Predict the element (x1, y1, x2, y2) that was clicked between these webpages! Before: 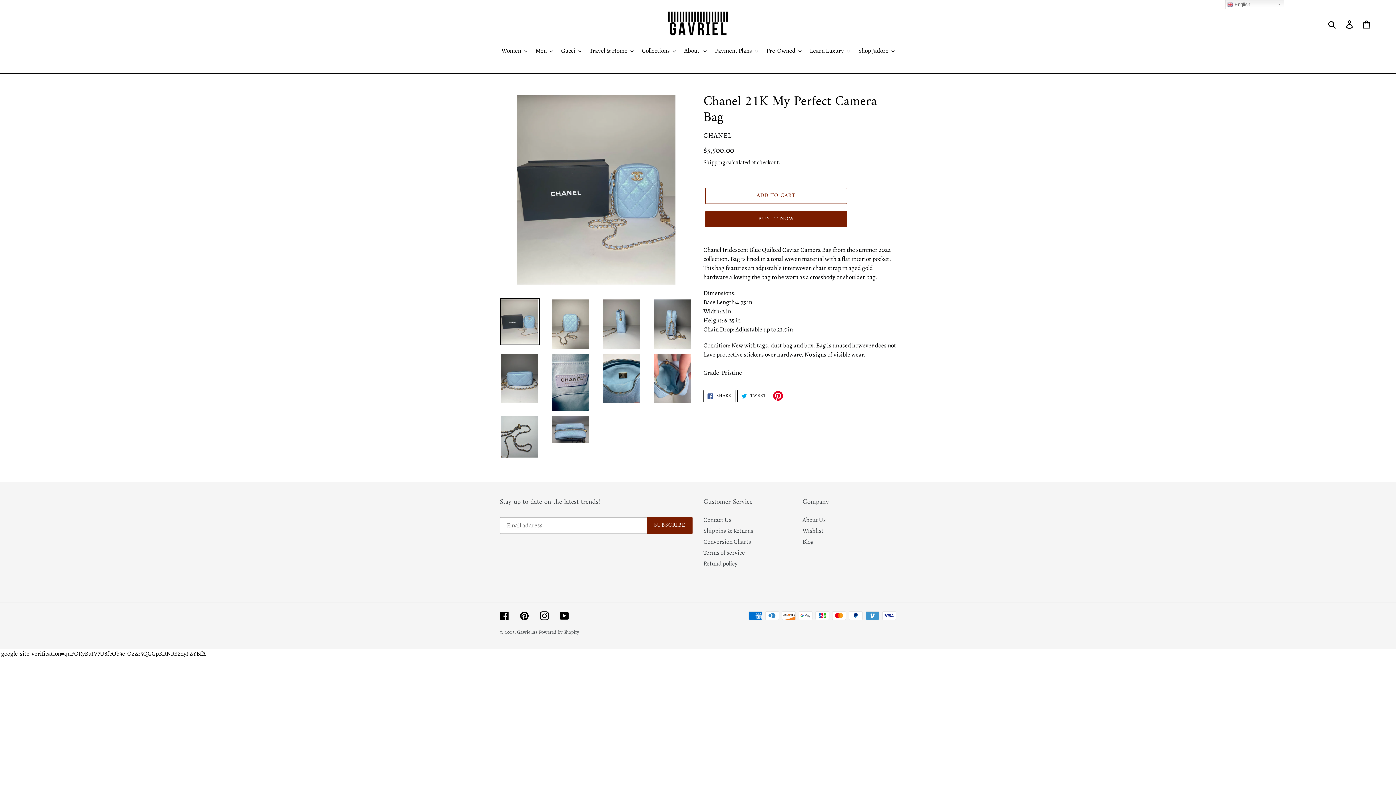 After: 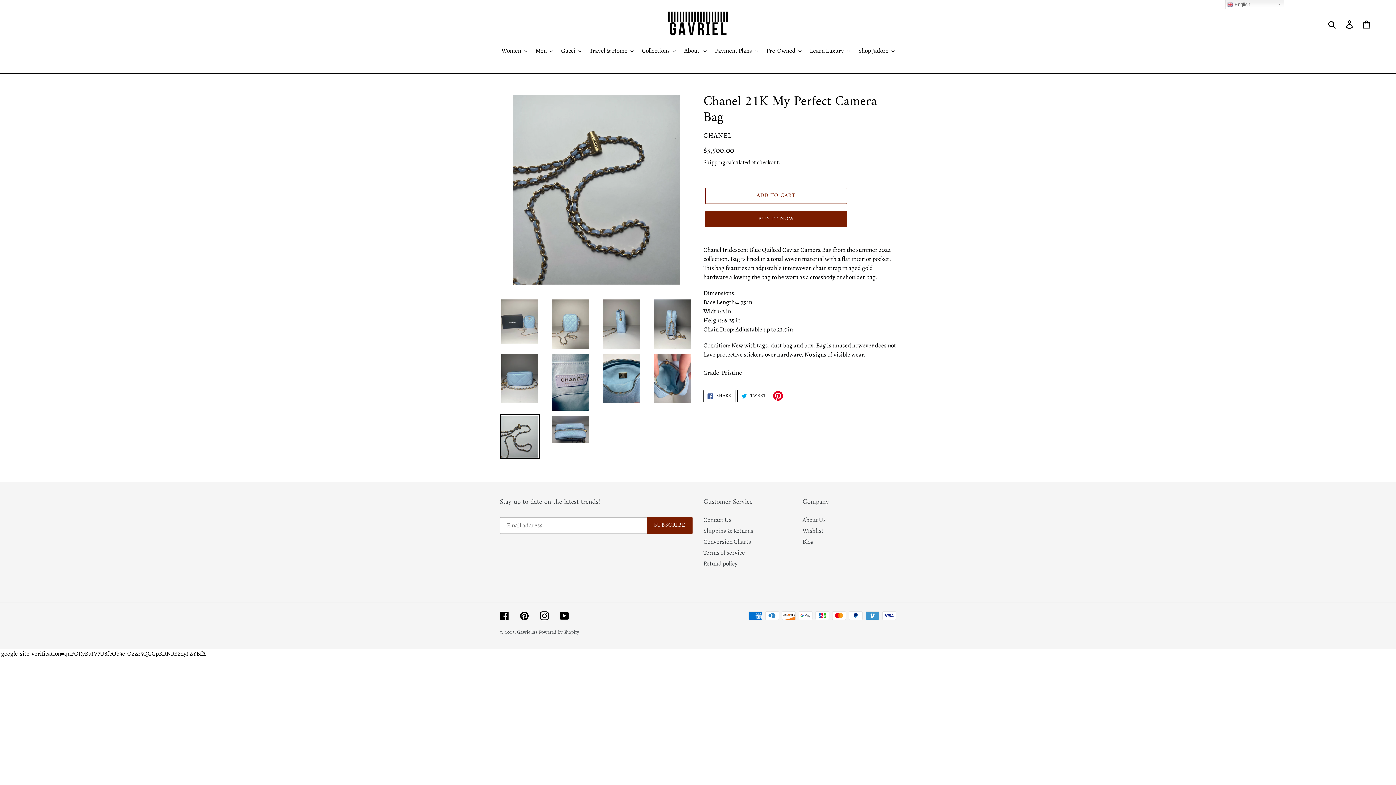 Action: bbox: (500, 414, 540, 459)